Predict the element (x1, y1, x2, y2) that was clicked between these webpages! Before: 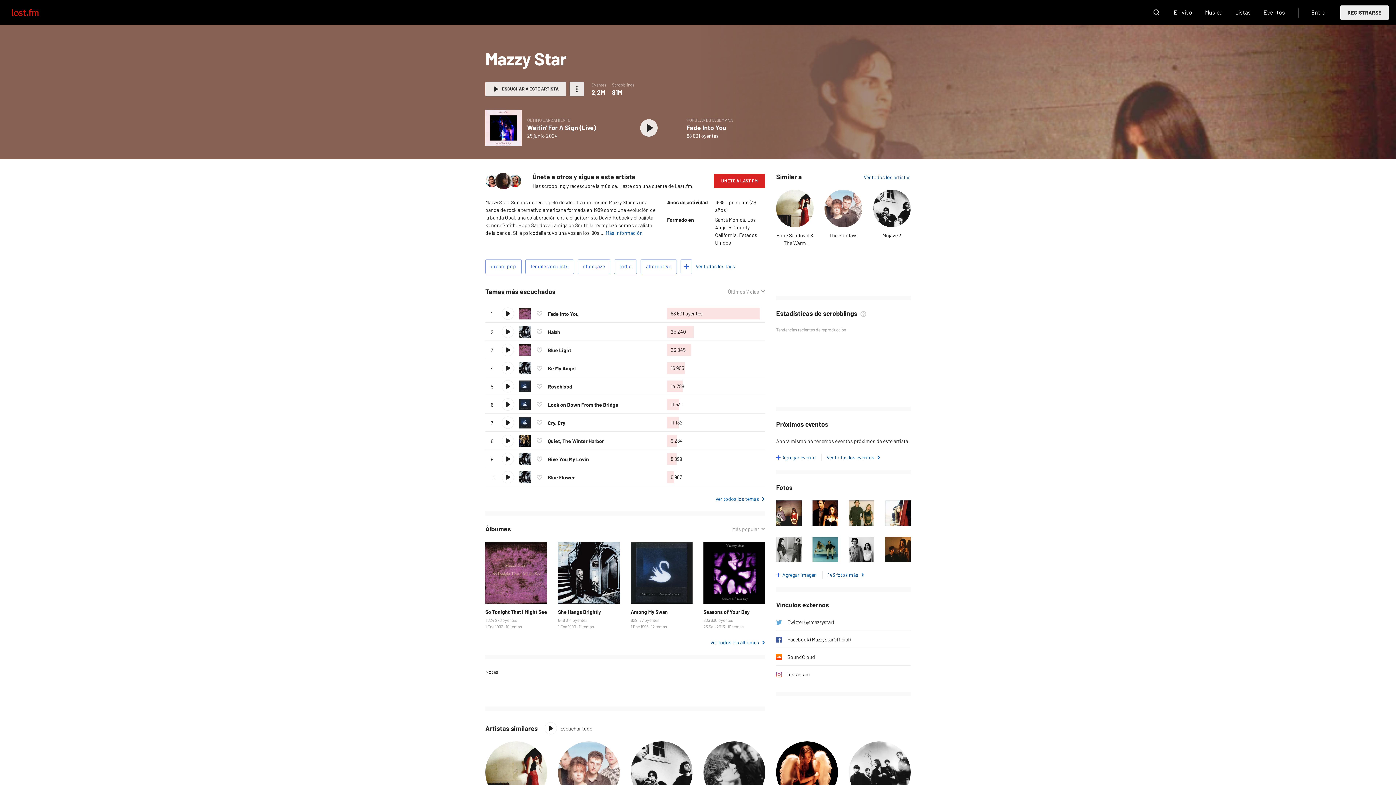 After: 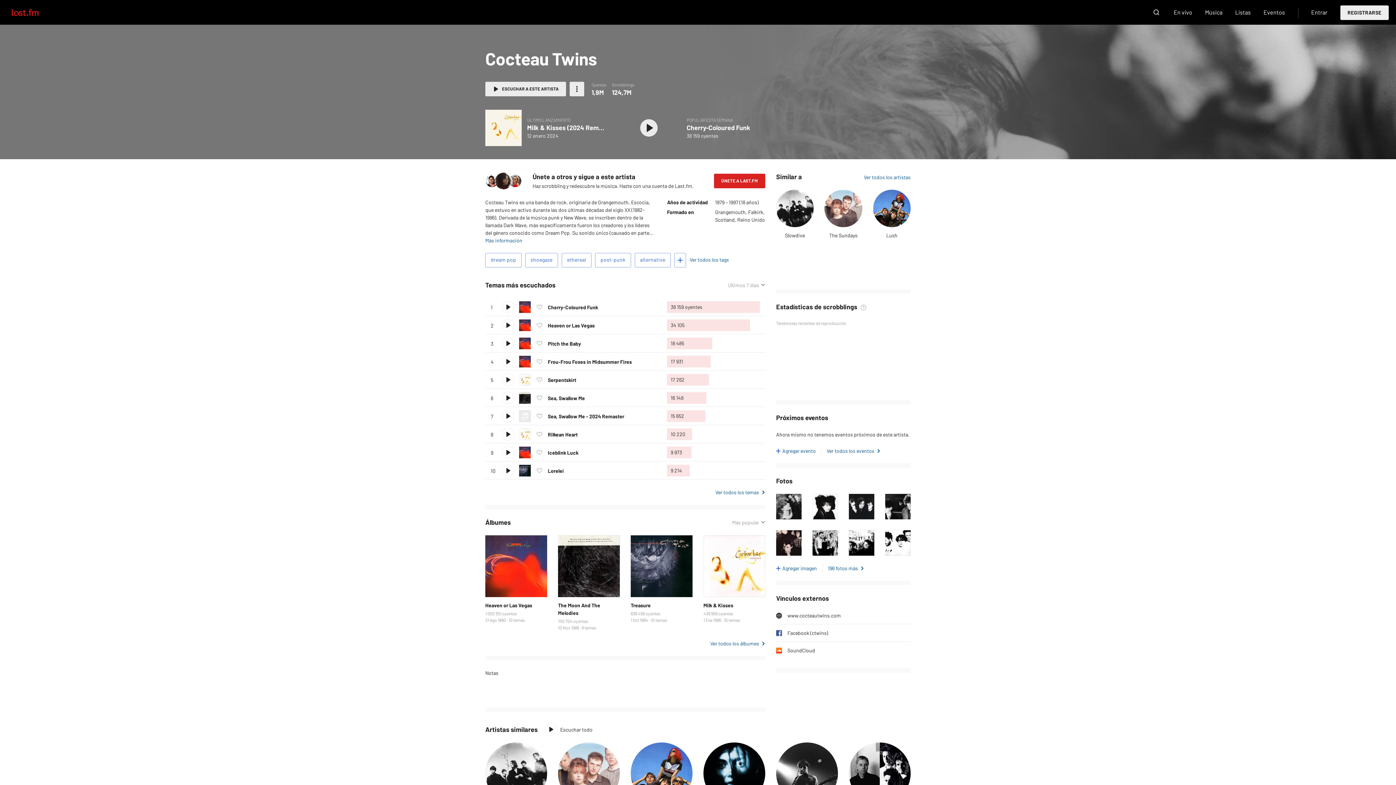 Action: bbox: (703, 741, 765, 803)